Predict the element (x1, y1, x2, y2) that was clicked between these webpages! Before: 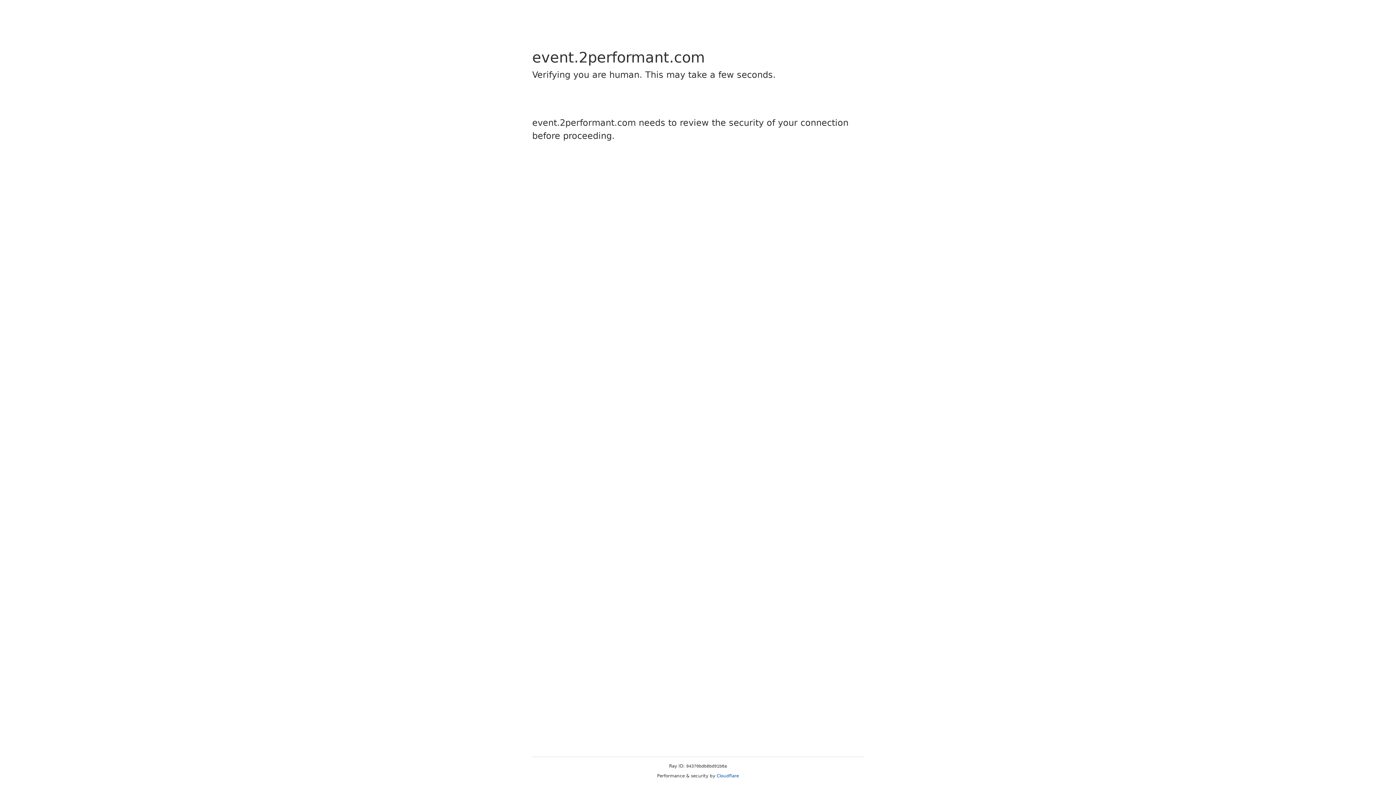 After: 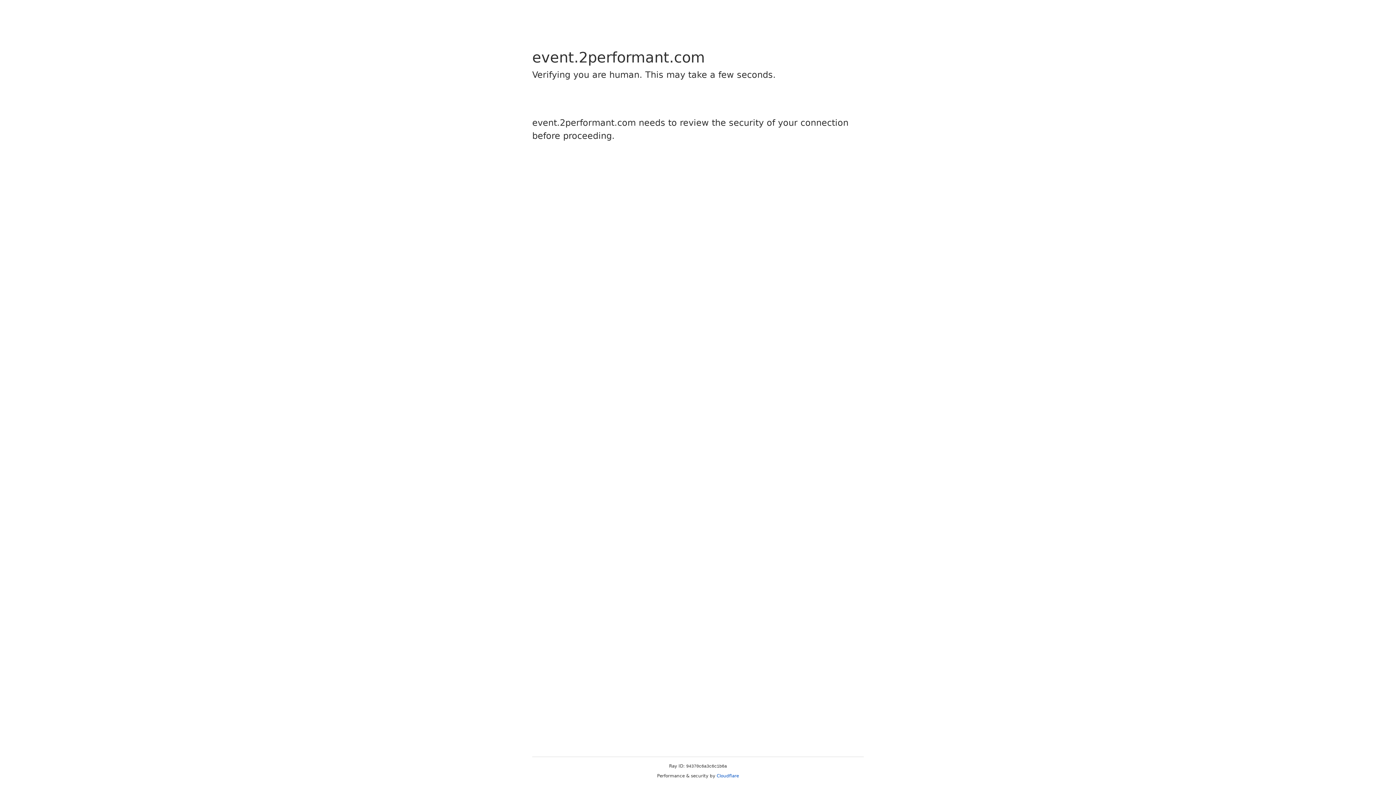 Action: bbox: (716, 773, 739, 778) label: Cloudflare